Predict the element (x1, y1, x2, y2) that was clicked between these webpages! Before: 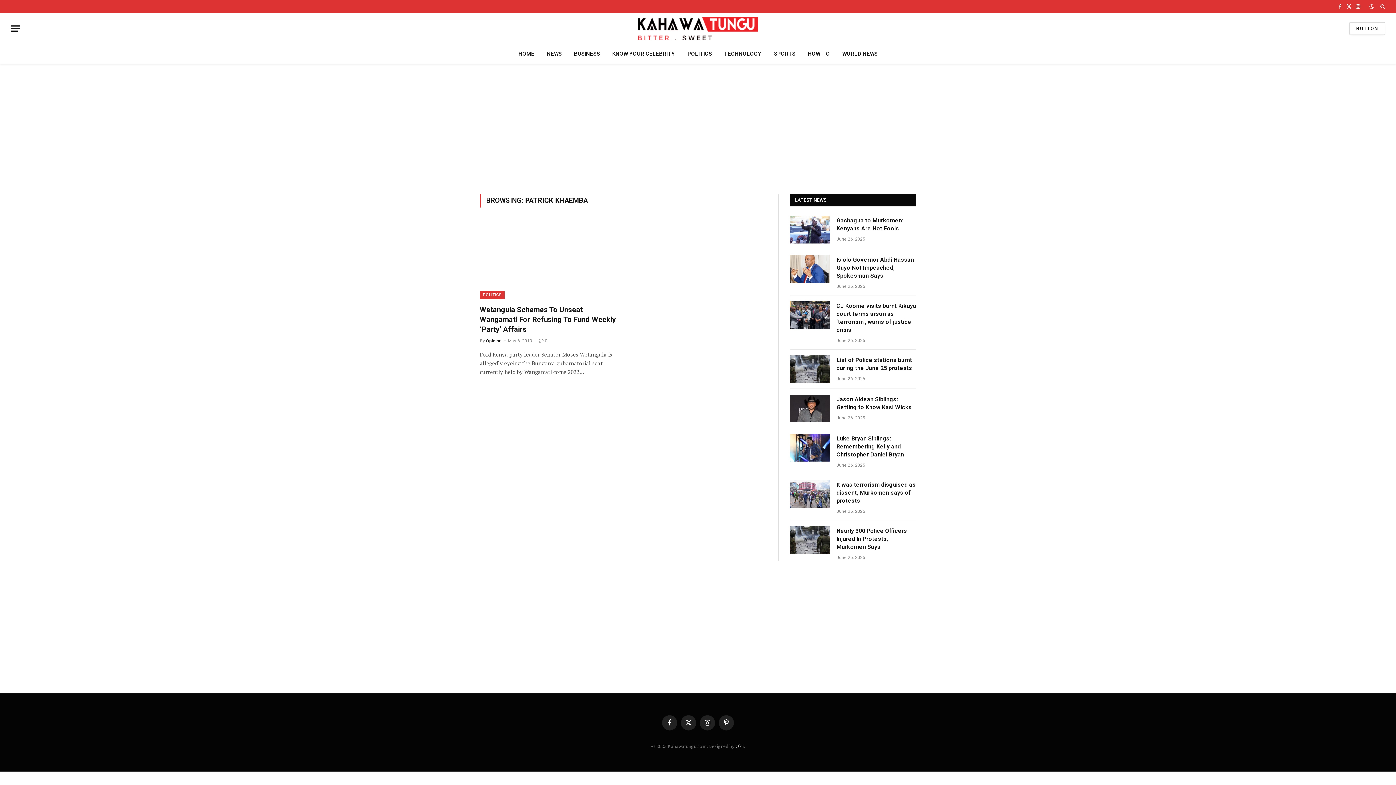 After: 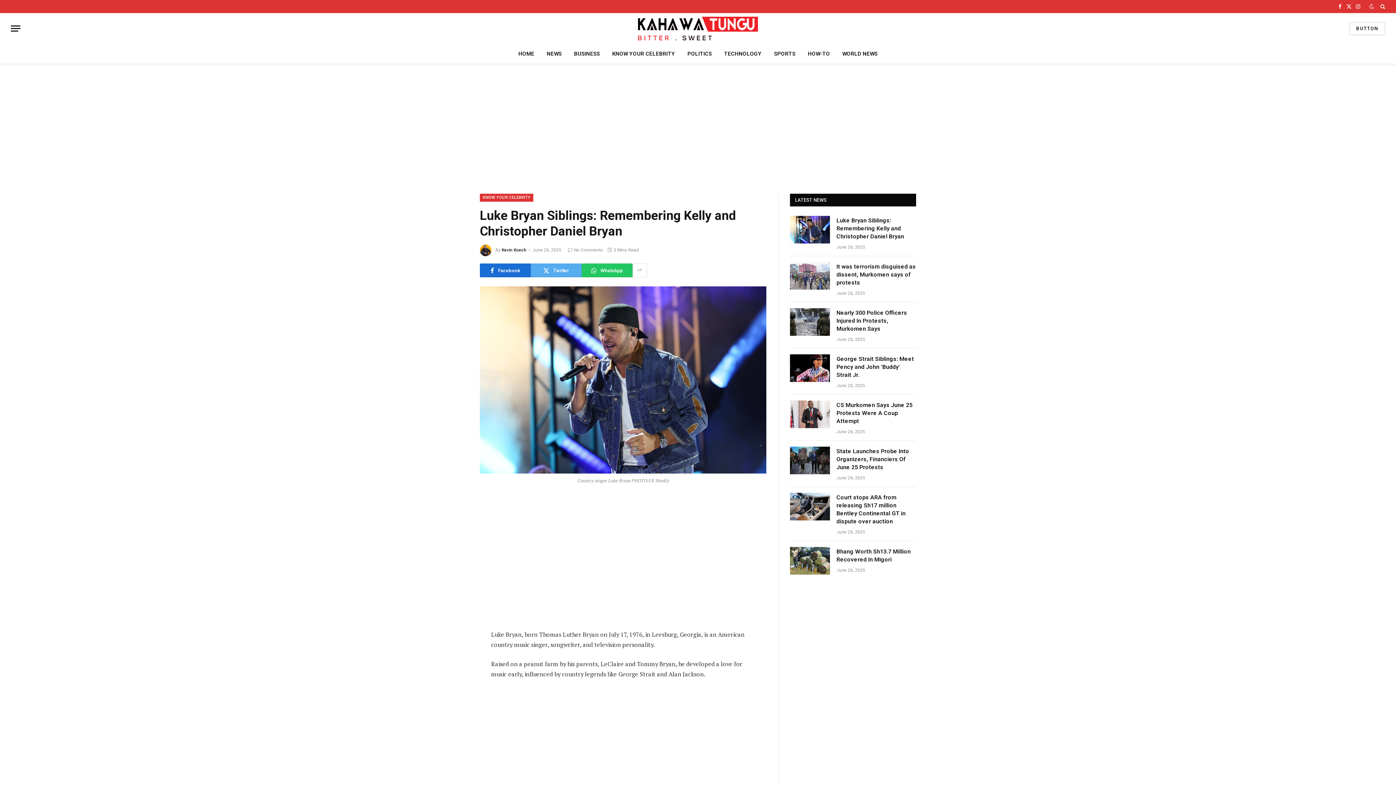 Action: label: Luke Bryan Siblings: Remembering Kelly and Christopher Daniel Bryan bbox: (836, 434, 916, 458)